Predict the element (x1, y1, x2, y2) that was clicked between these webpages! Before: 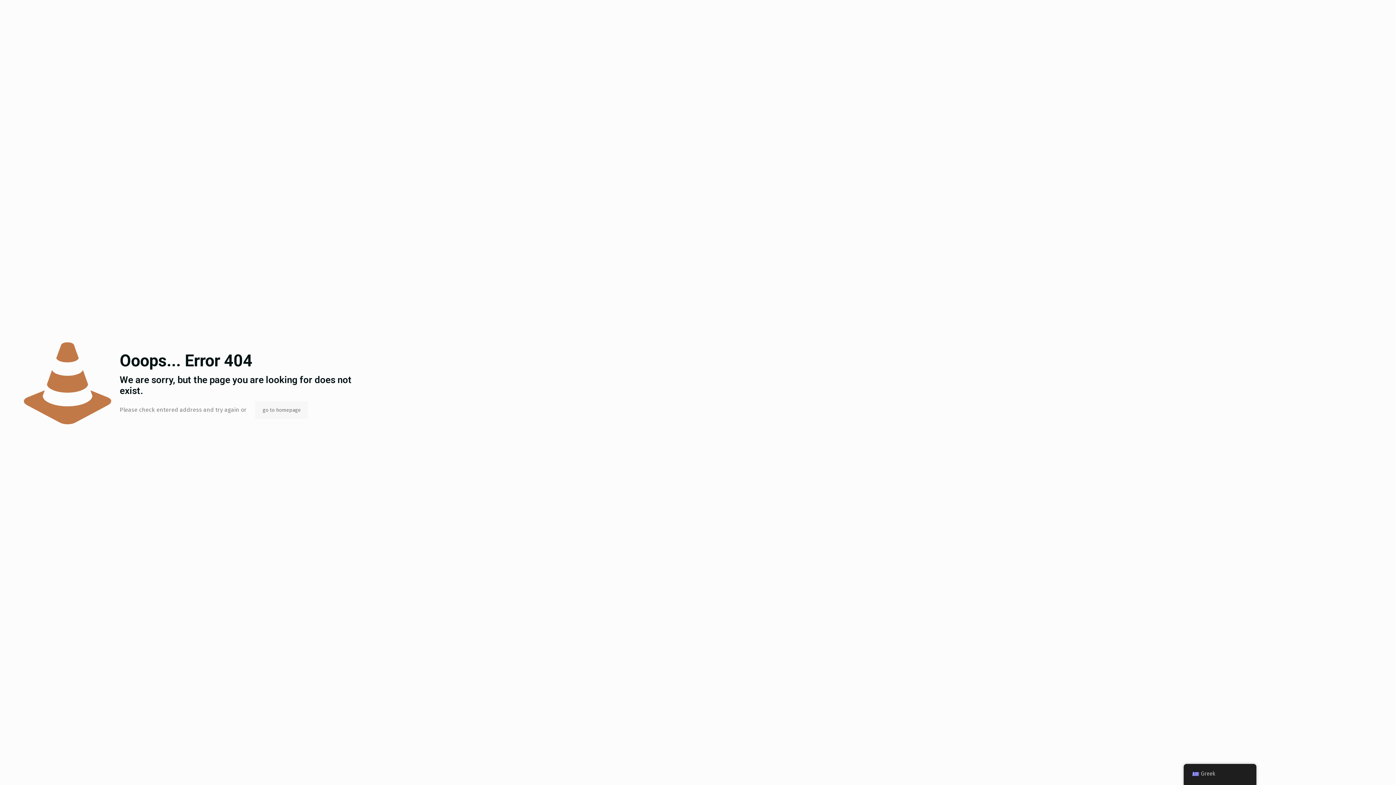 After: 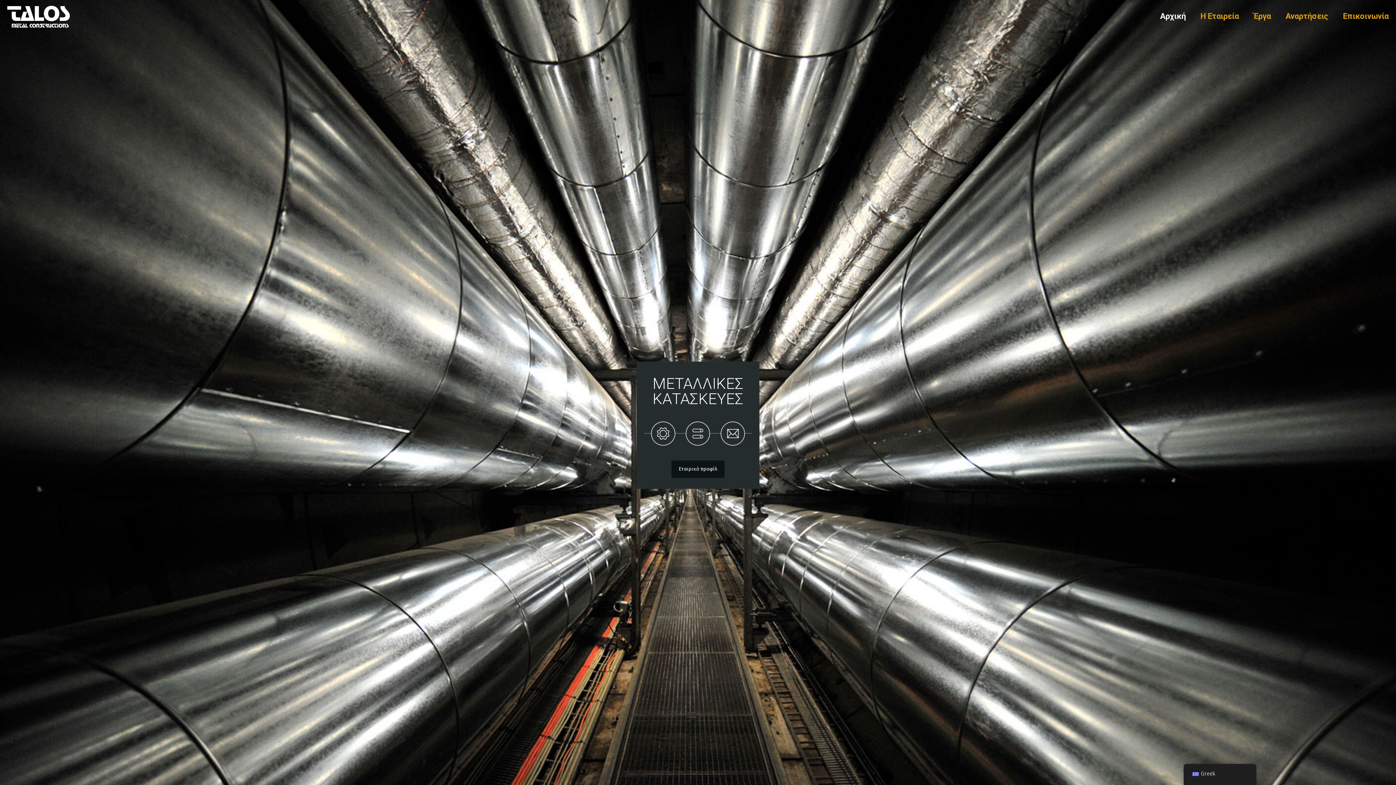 Action: label: go to homepage bbox: (255, 401, 308, 419)